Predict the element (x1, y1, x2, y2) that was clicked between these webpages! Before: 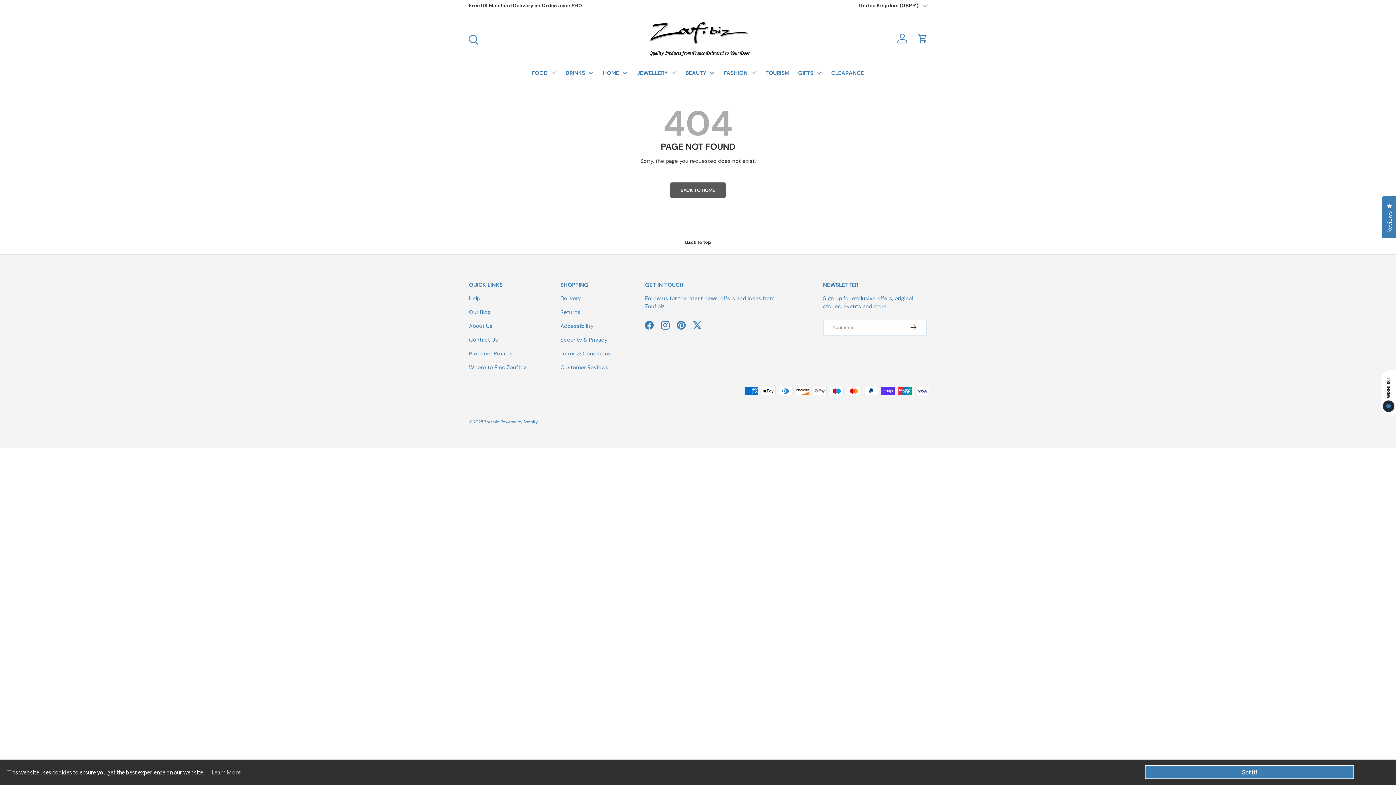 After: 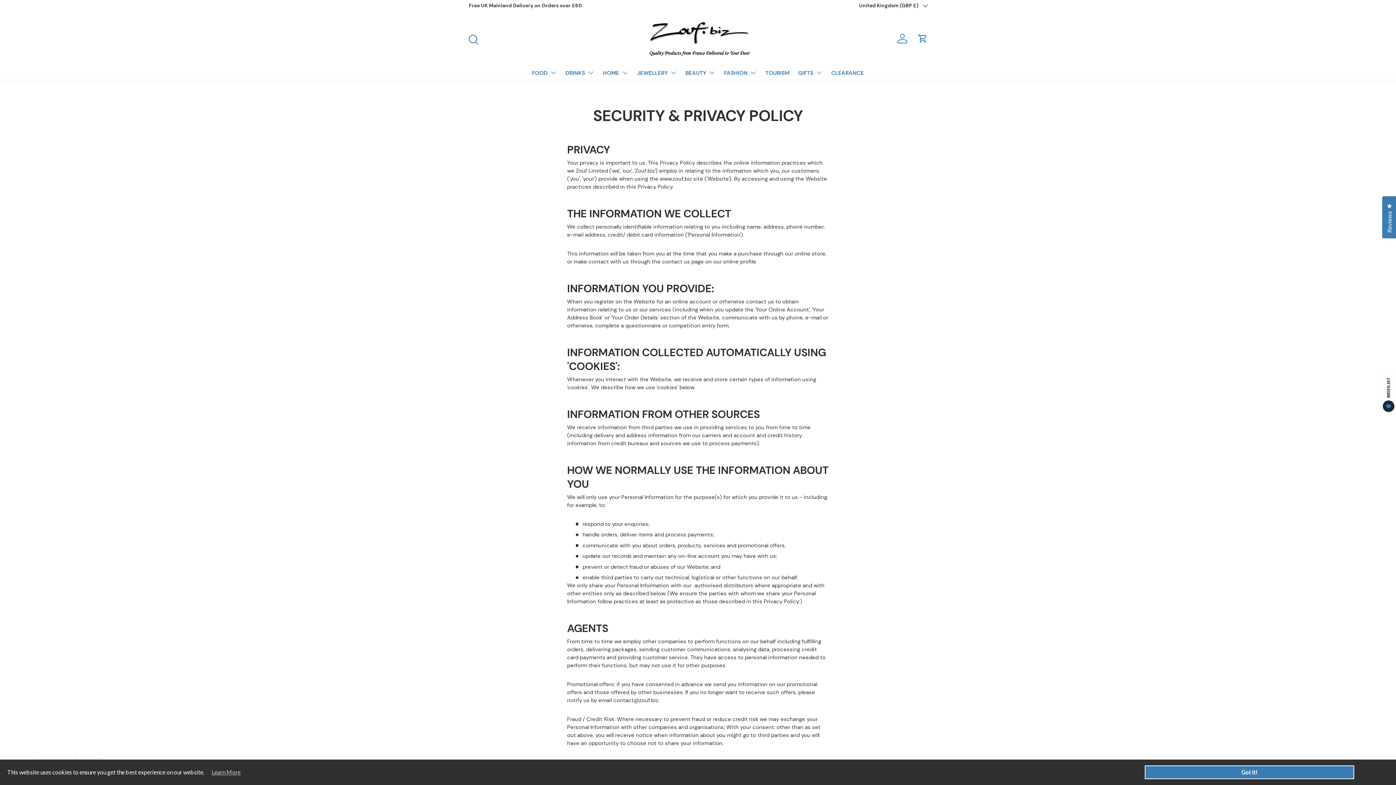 Action: bbox: (204, 769, 240, 776) label: Learn More